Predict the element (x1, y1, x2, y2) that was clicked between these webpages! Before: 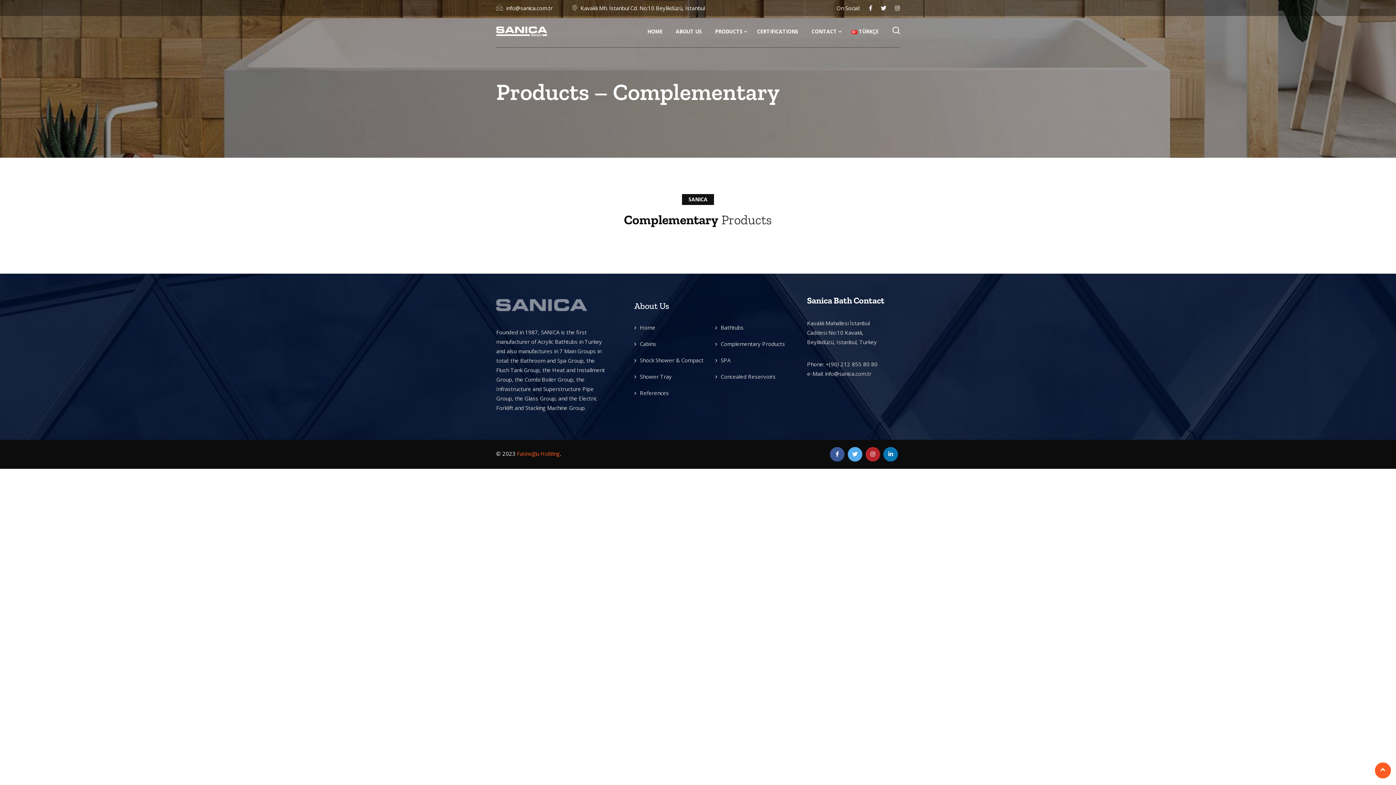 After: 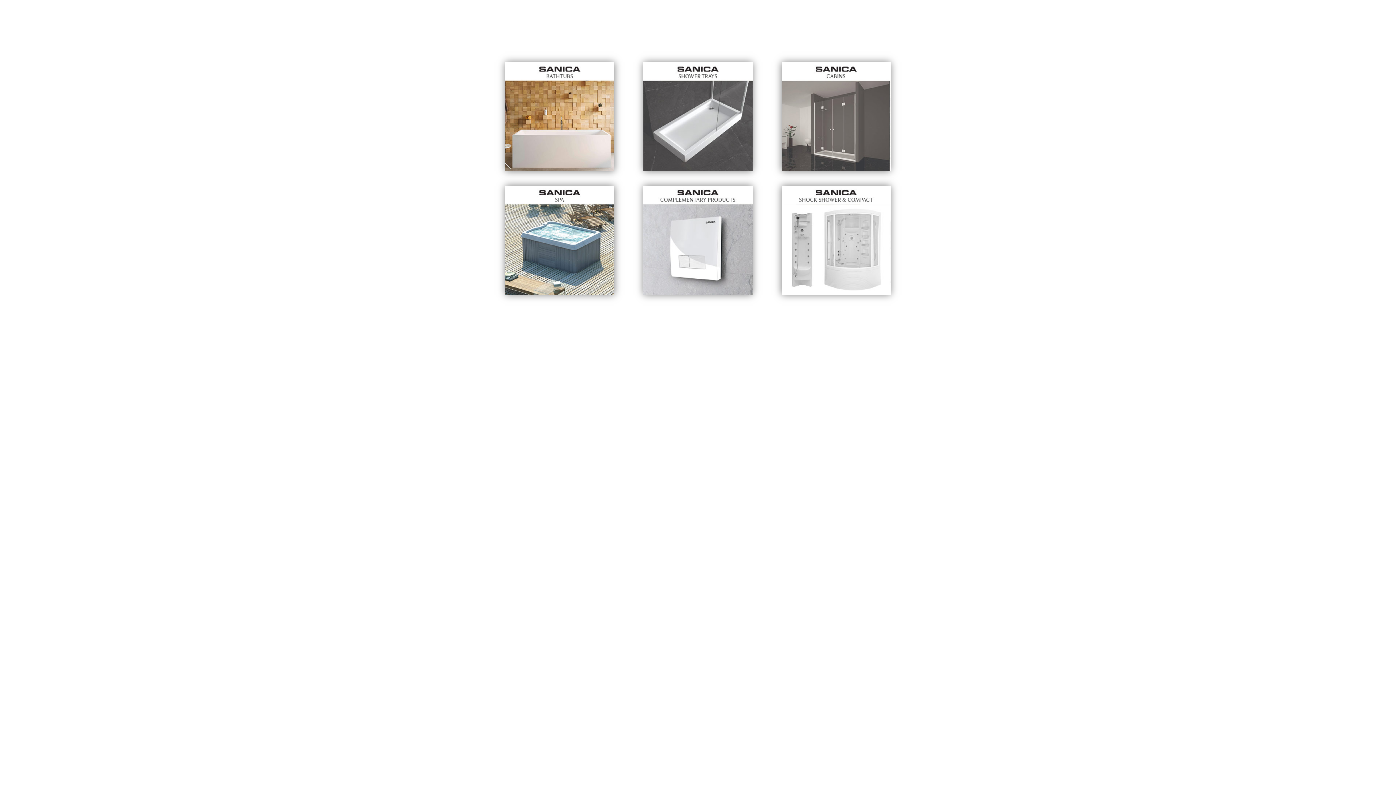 Action: label: HOME bbox: (644, 16, 665, 47)